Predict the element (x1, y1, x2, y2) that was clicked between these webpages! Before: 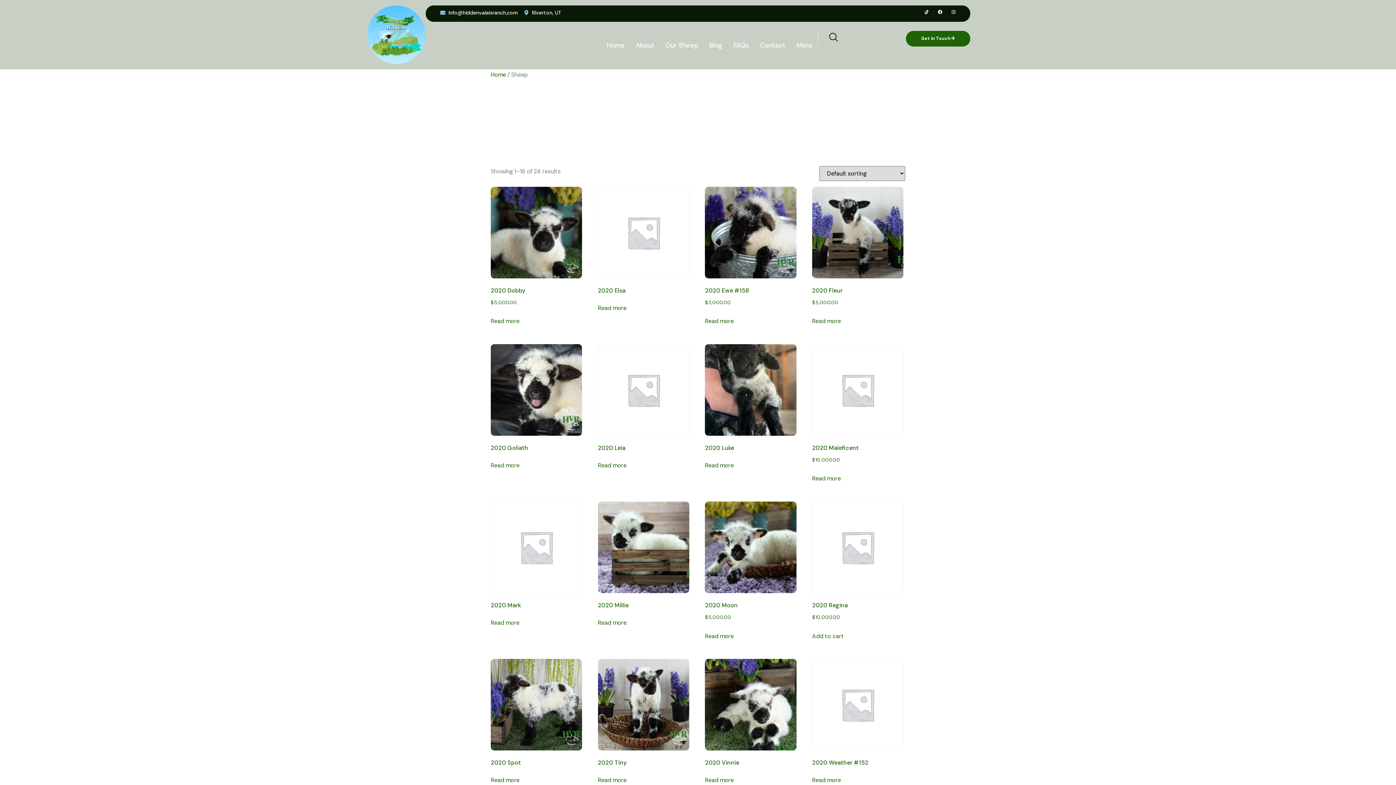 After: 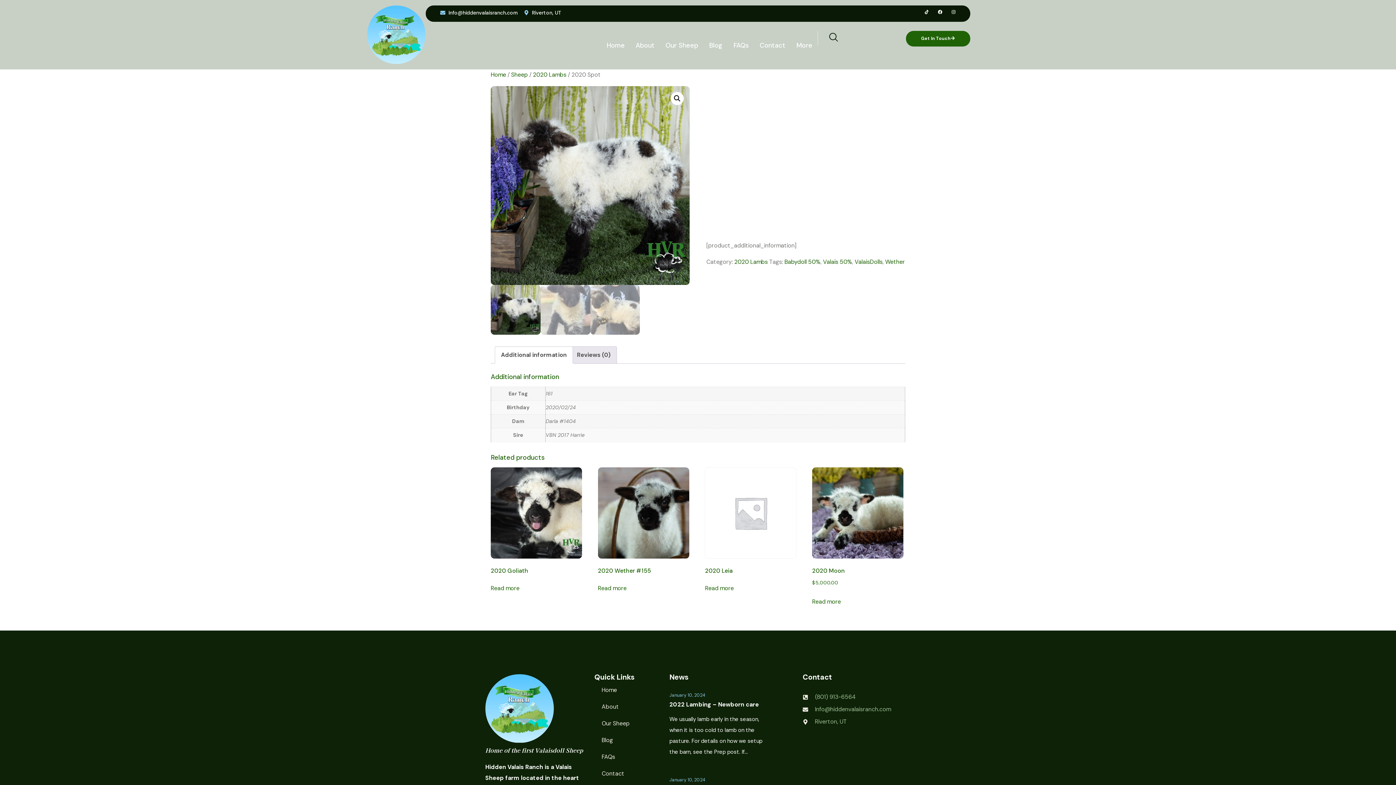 Action: label: 2020 Spot bbox: (490, 659, 582, 769)